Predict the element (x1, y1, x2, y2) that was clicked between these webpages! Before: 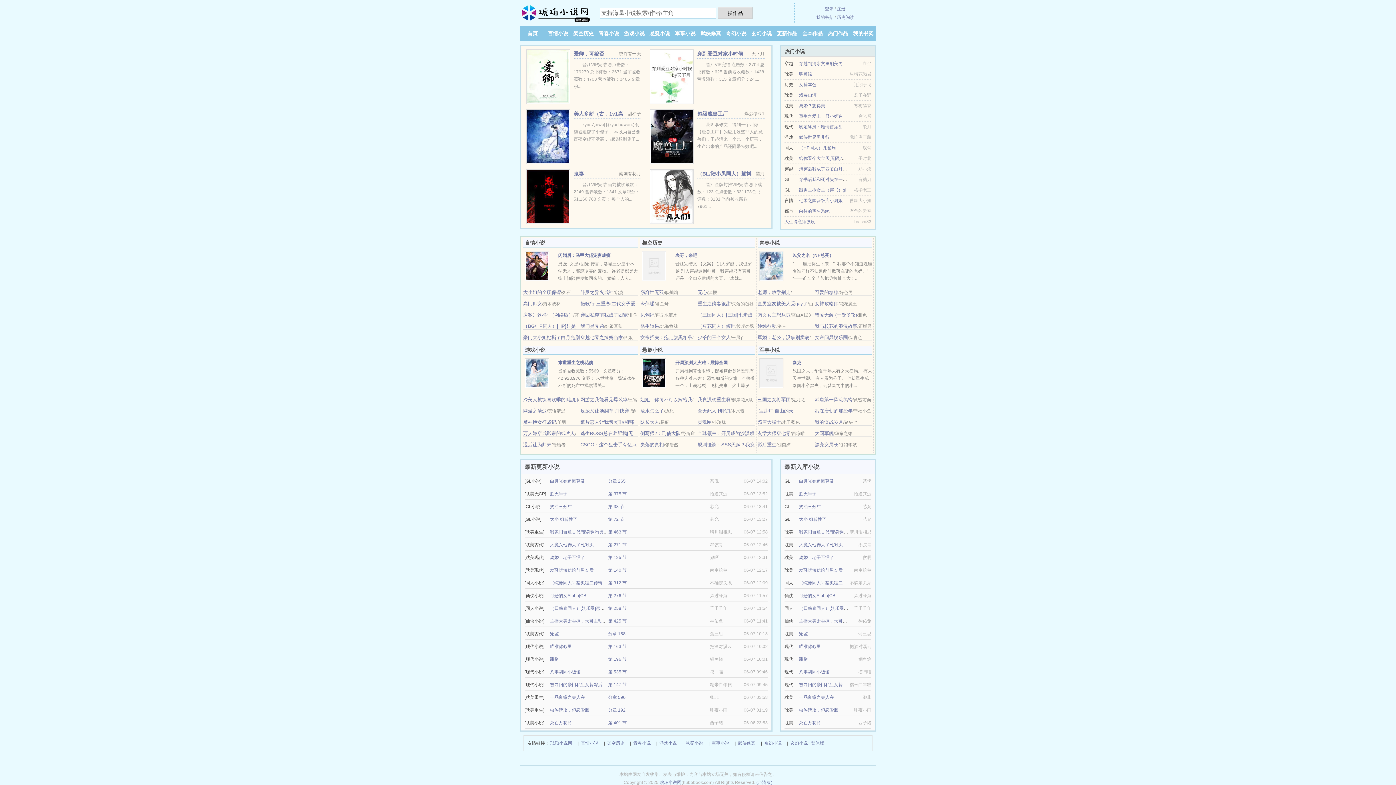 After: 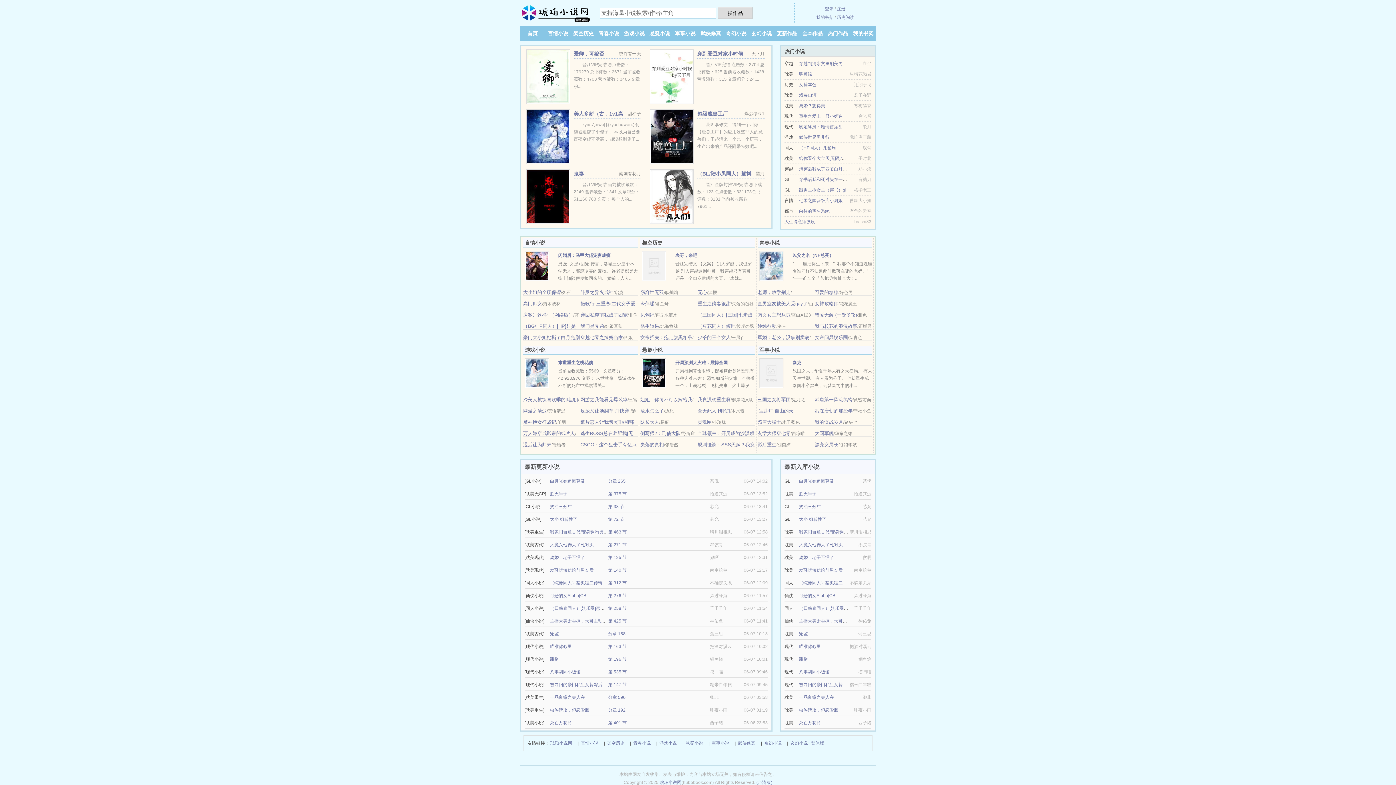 Action: label: 跟男主抢女主（穿书）gl bbox: (799, 187, 846, 192)